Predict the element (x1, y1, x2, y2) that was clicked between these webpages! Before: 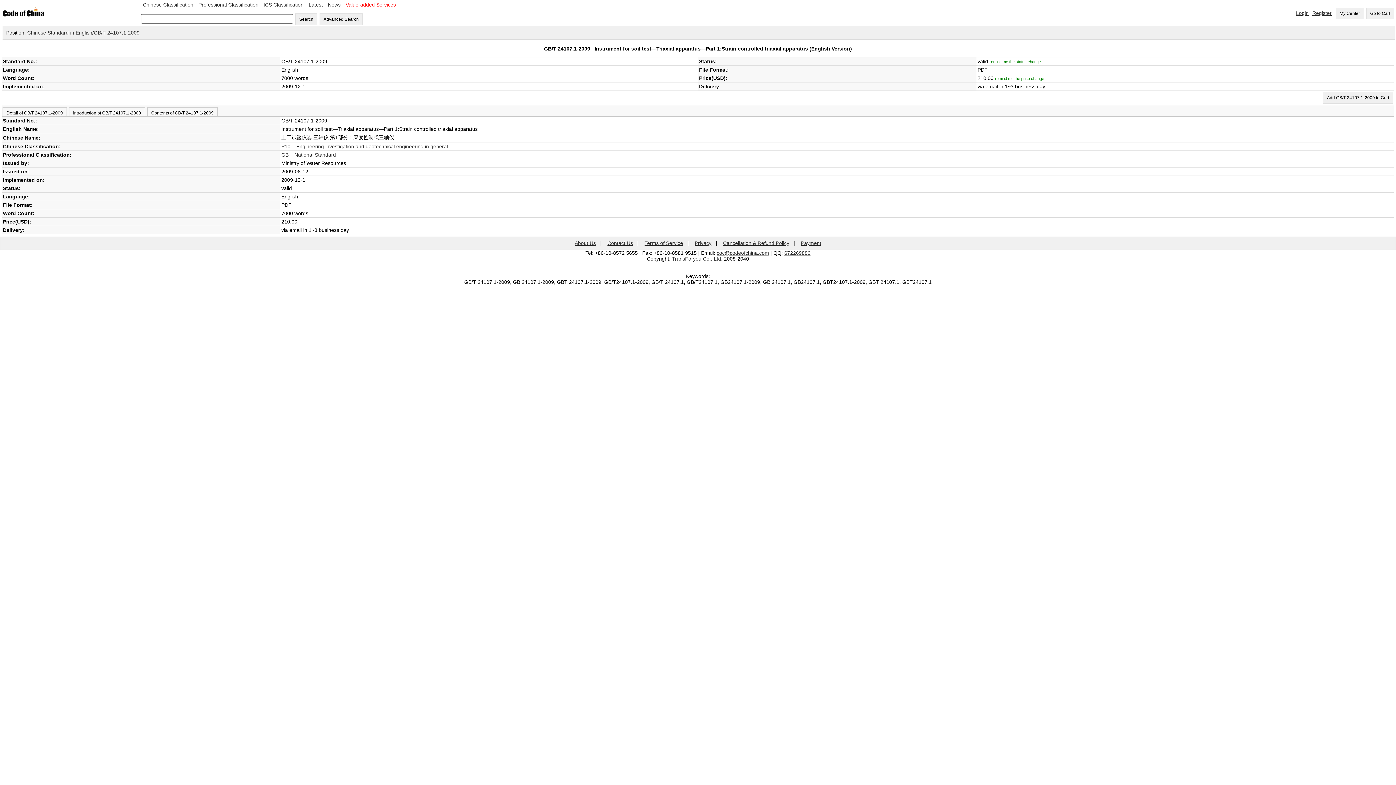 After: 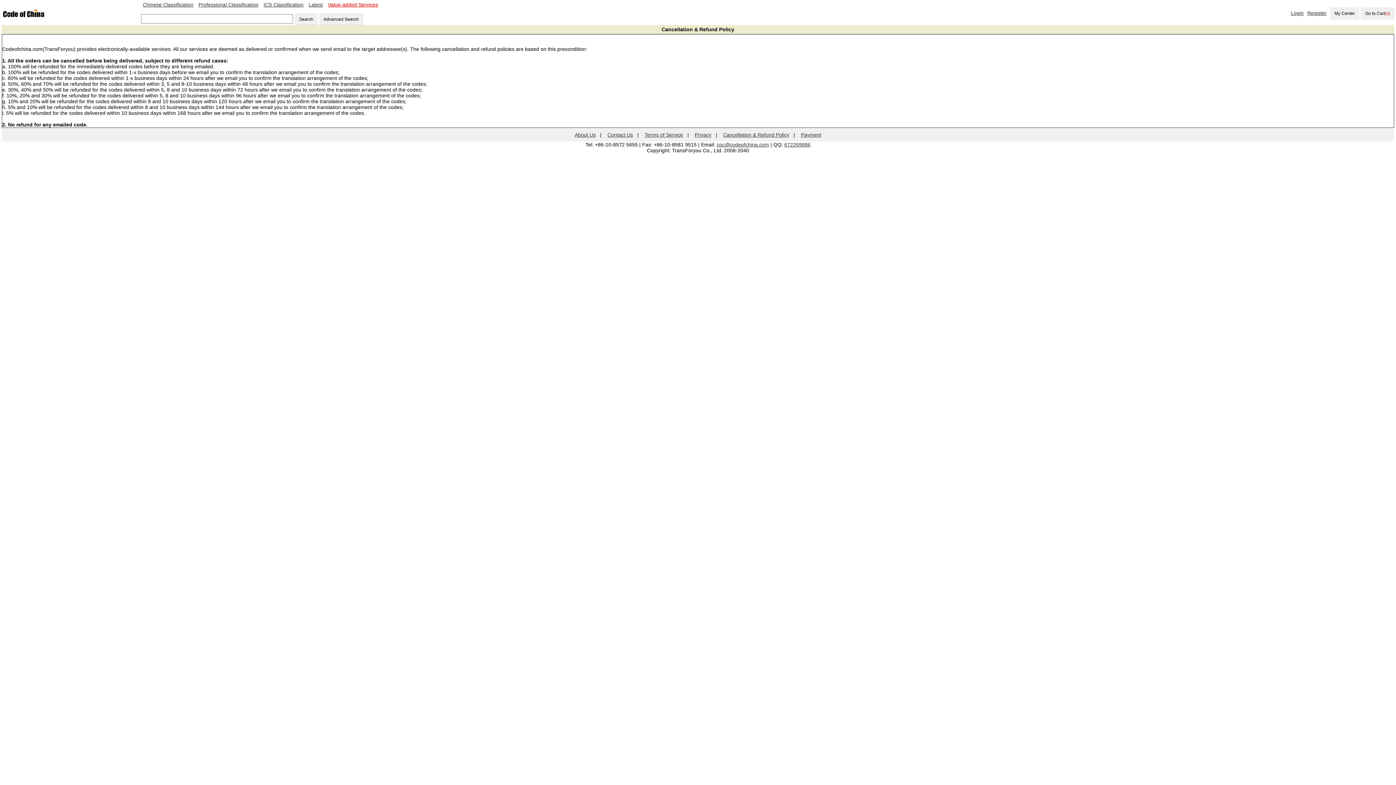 Action: bbox: (723, 240, 789, 246) label: Cancellation & Refund Policy